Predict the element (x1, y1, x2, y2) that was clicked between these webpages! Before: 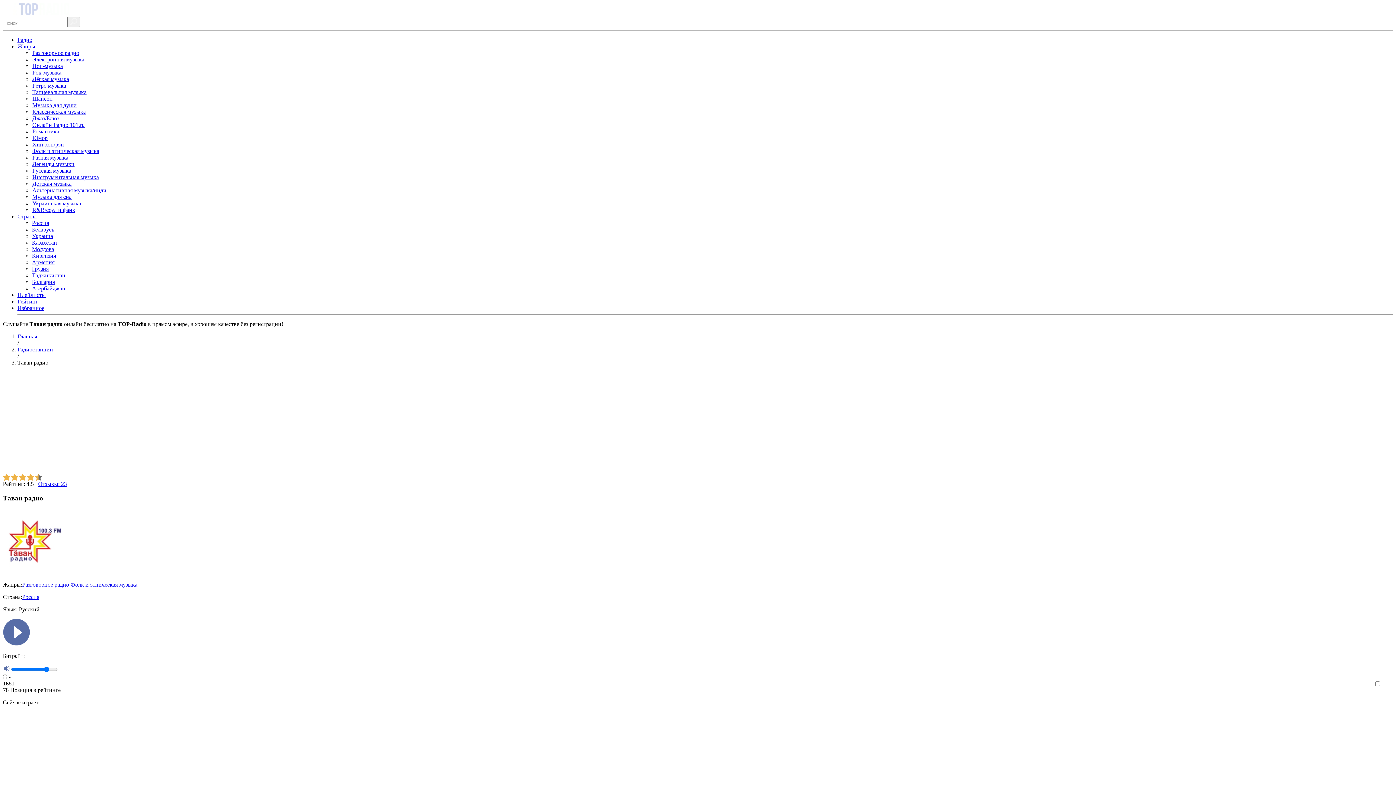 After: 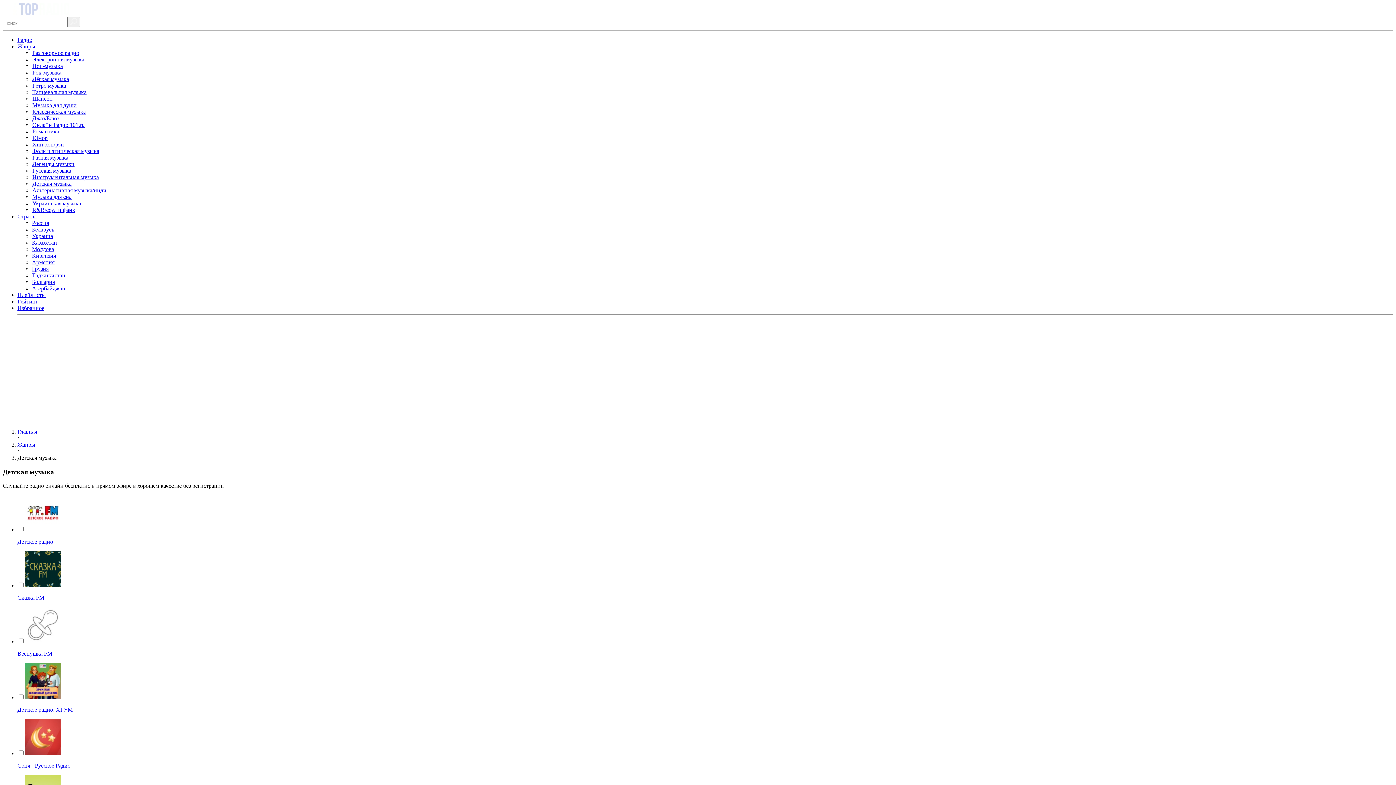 Action: bbox: (32, 180, 71, 186) label: Детская музыка